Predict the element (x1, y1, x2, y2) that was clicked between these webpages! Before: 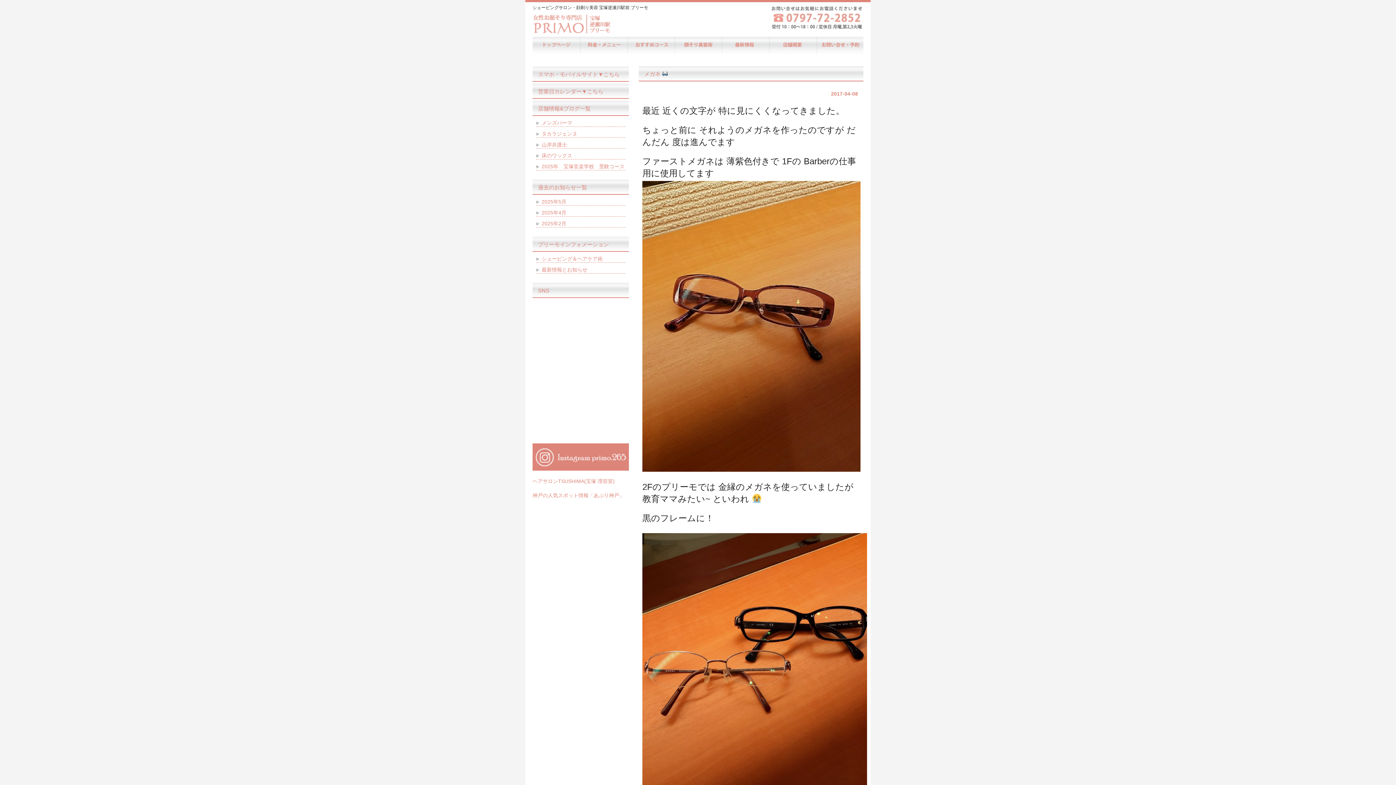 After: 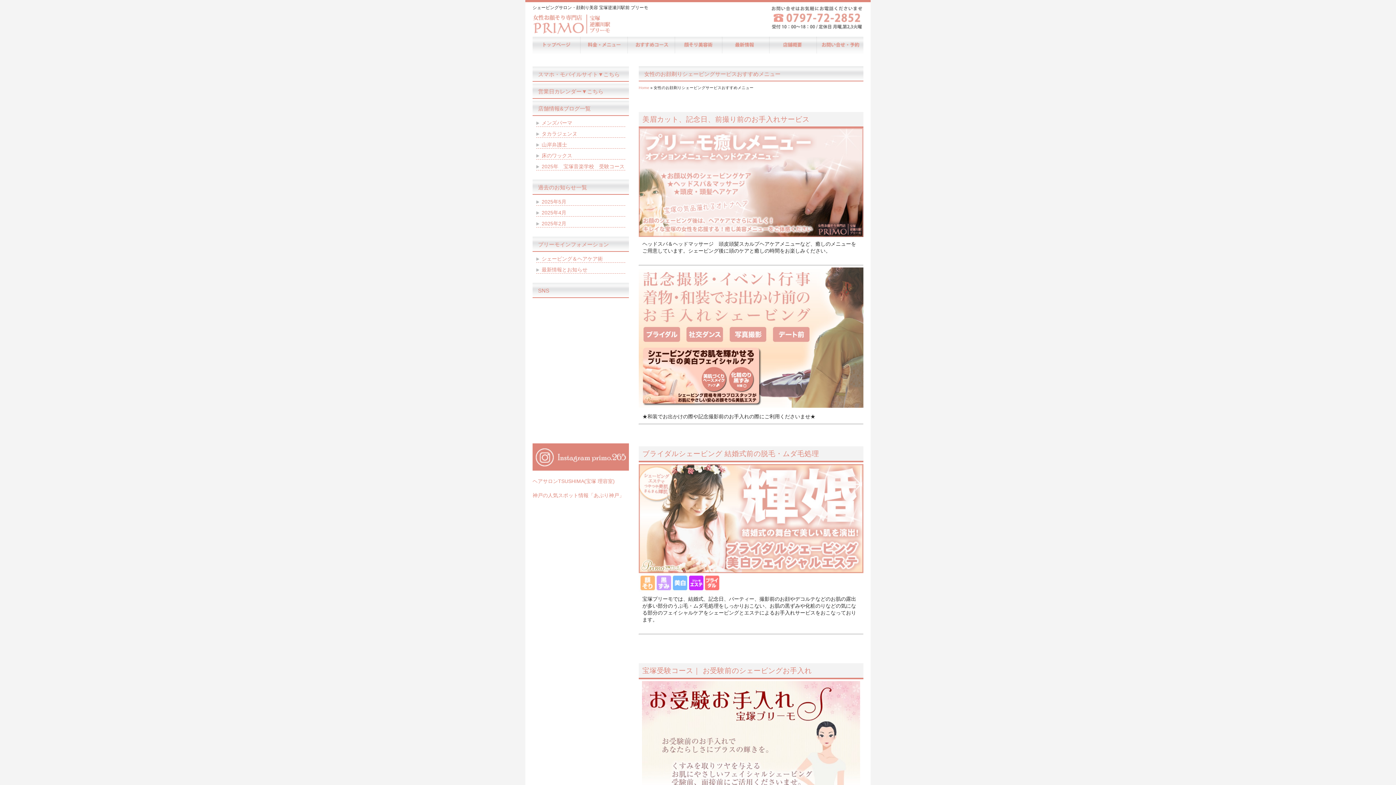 Action: label: おすすめコース bbox: (627, 36, 674, 53)